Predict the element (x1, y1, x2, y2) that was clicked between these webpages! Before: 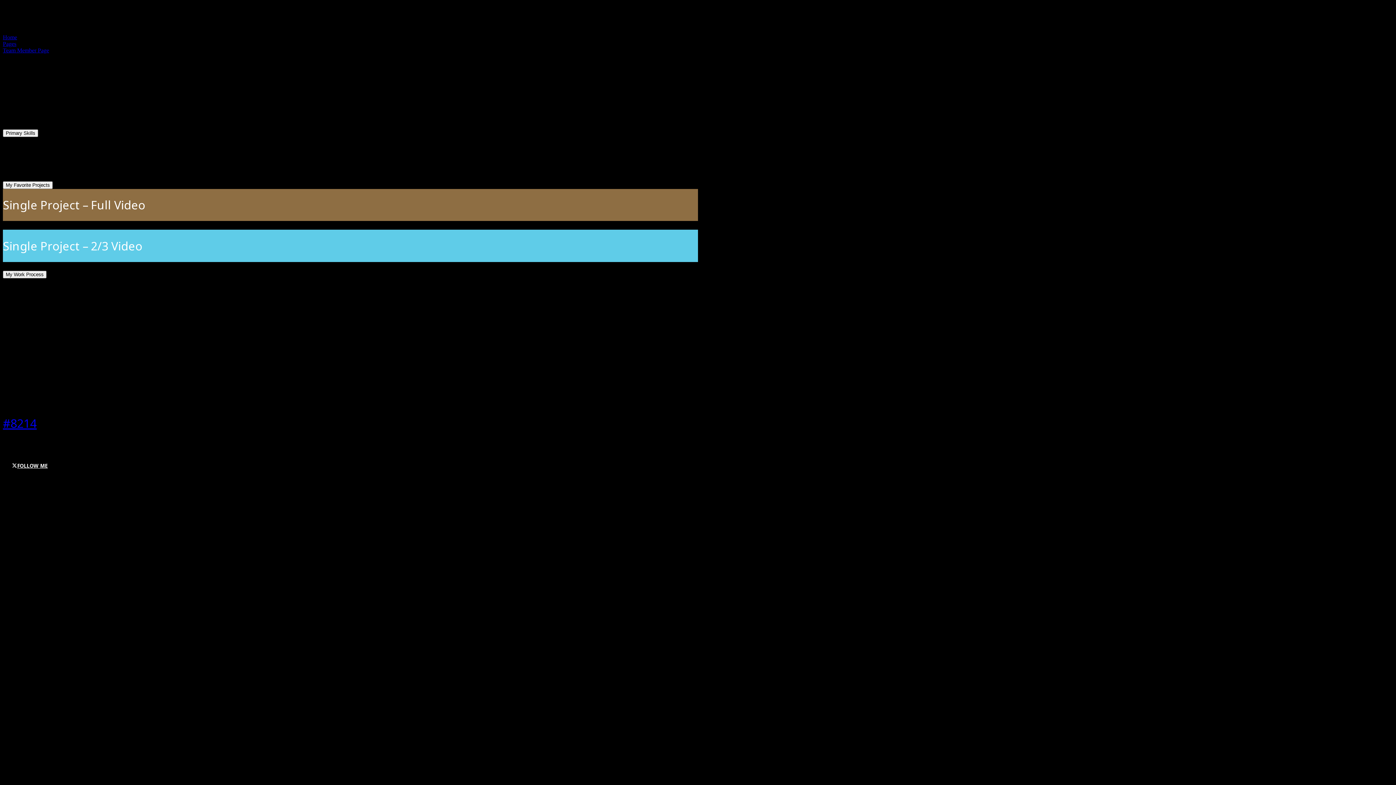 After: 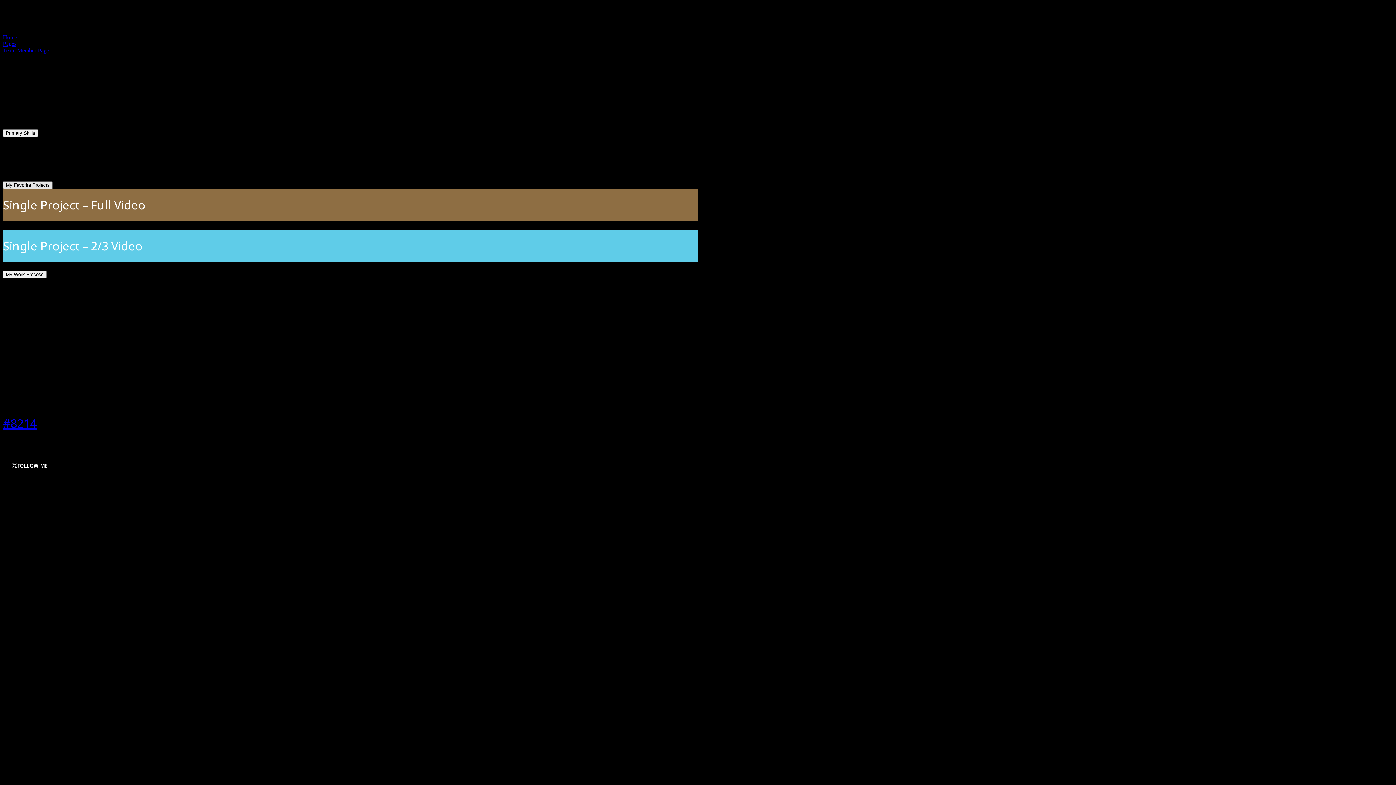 Action: bbox: (2, 181, 52, 189) label: My Favorite Projects